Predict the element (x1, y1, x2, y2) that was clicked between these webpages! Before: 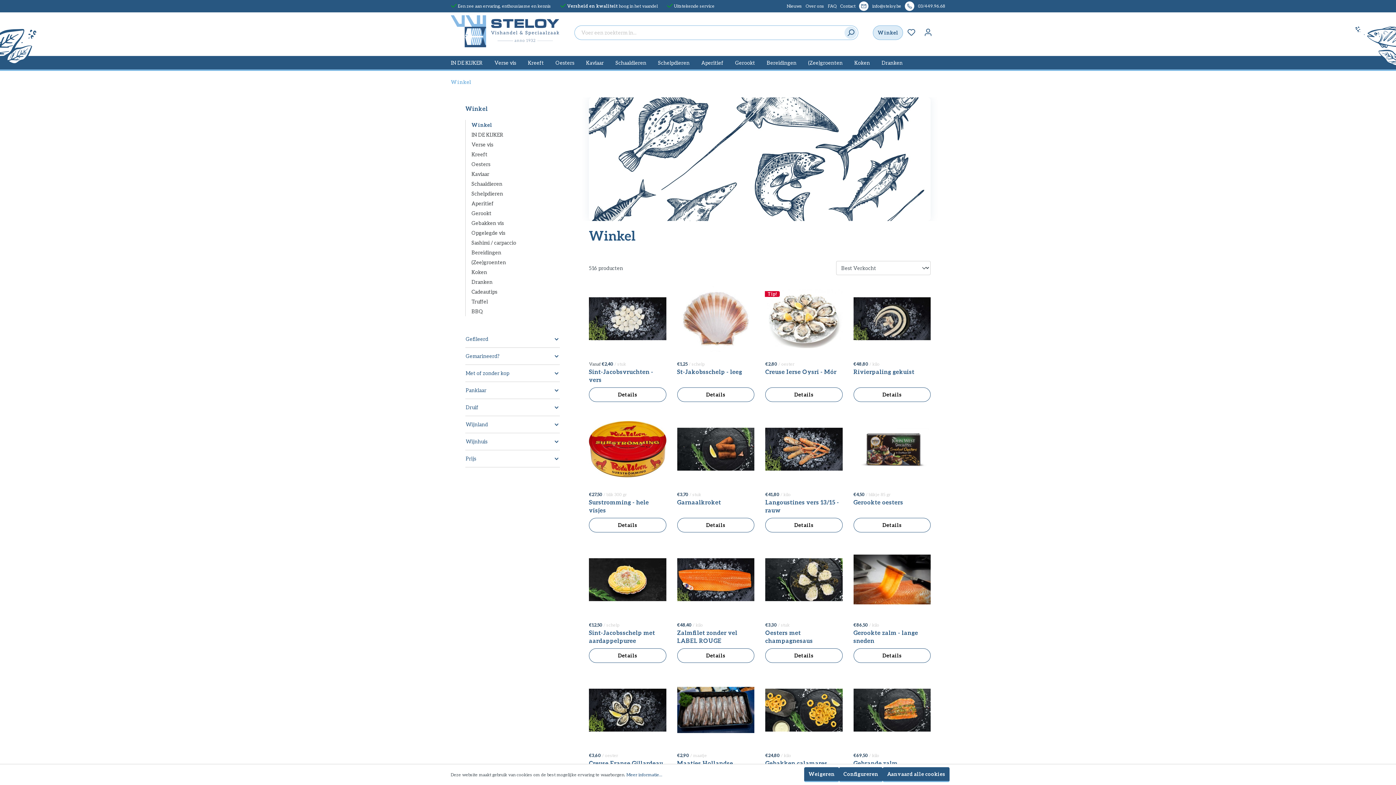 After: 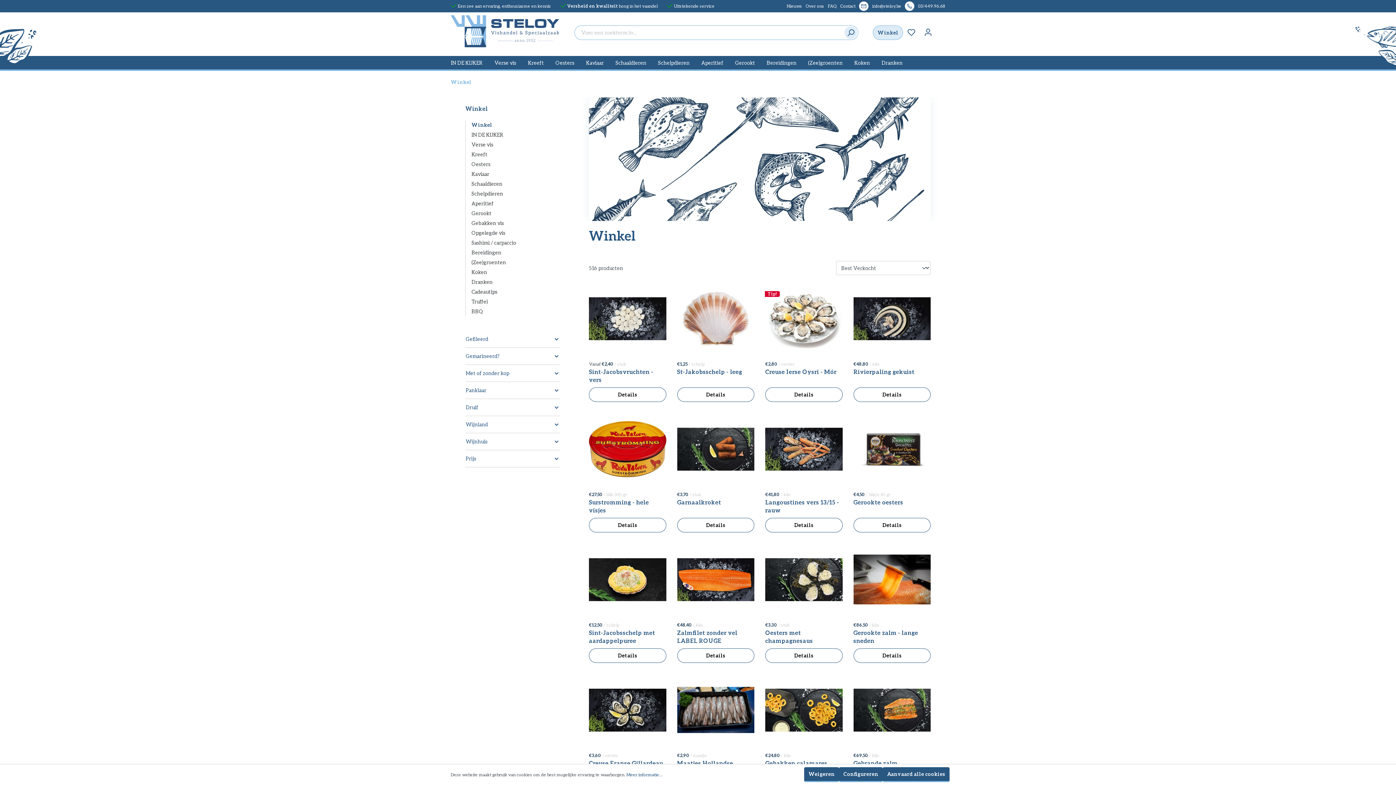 Action: label: 03/449.96.68 bbox: (918, 2, 945, 9)